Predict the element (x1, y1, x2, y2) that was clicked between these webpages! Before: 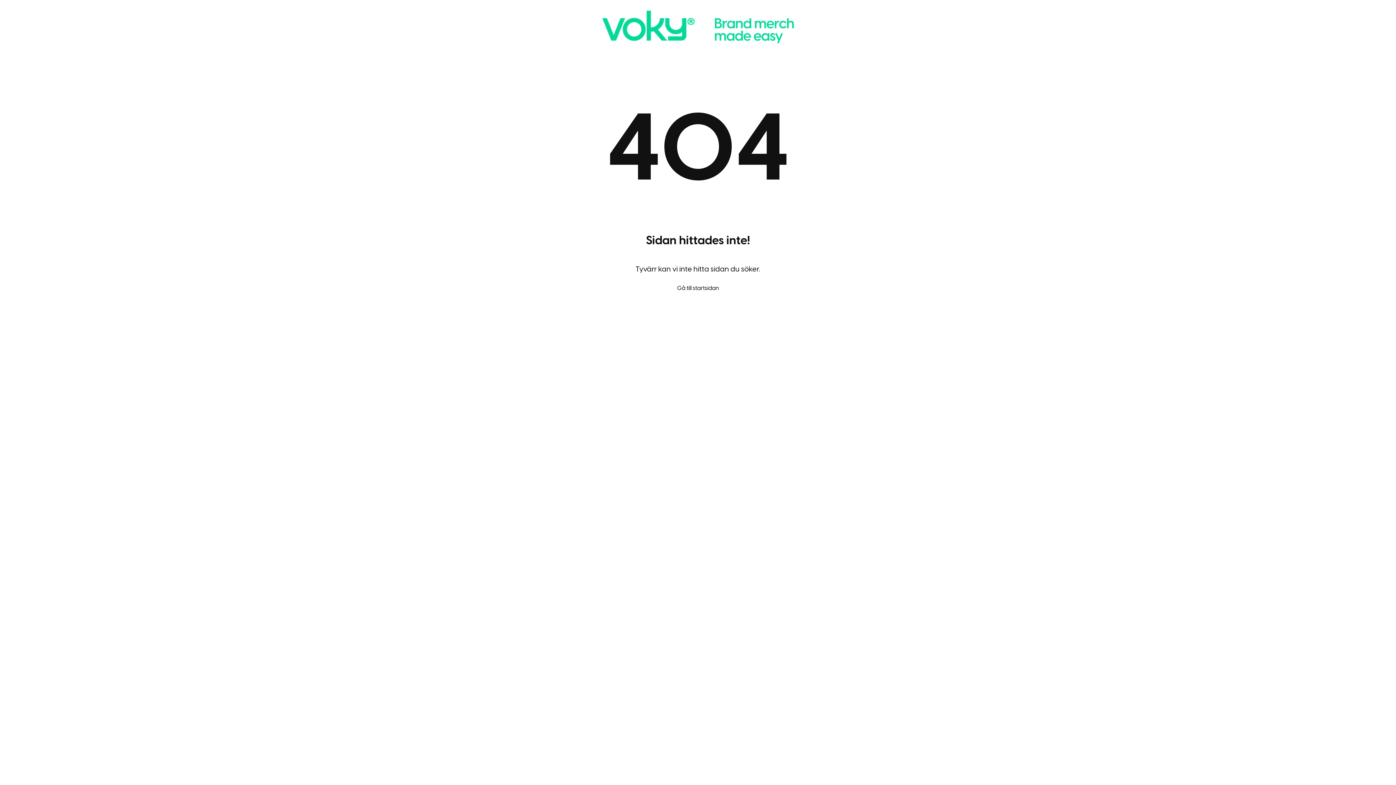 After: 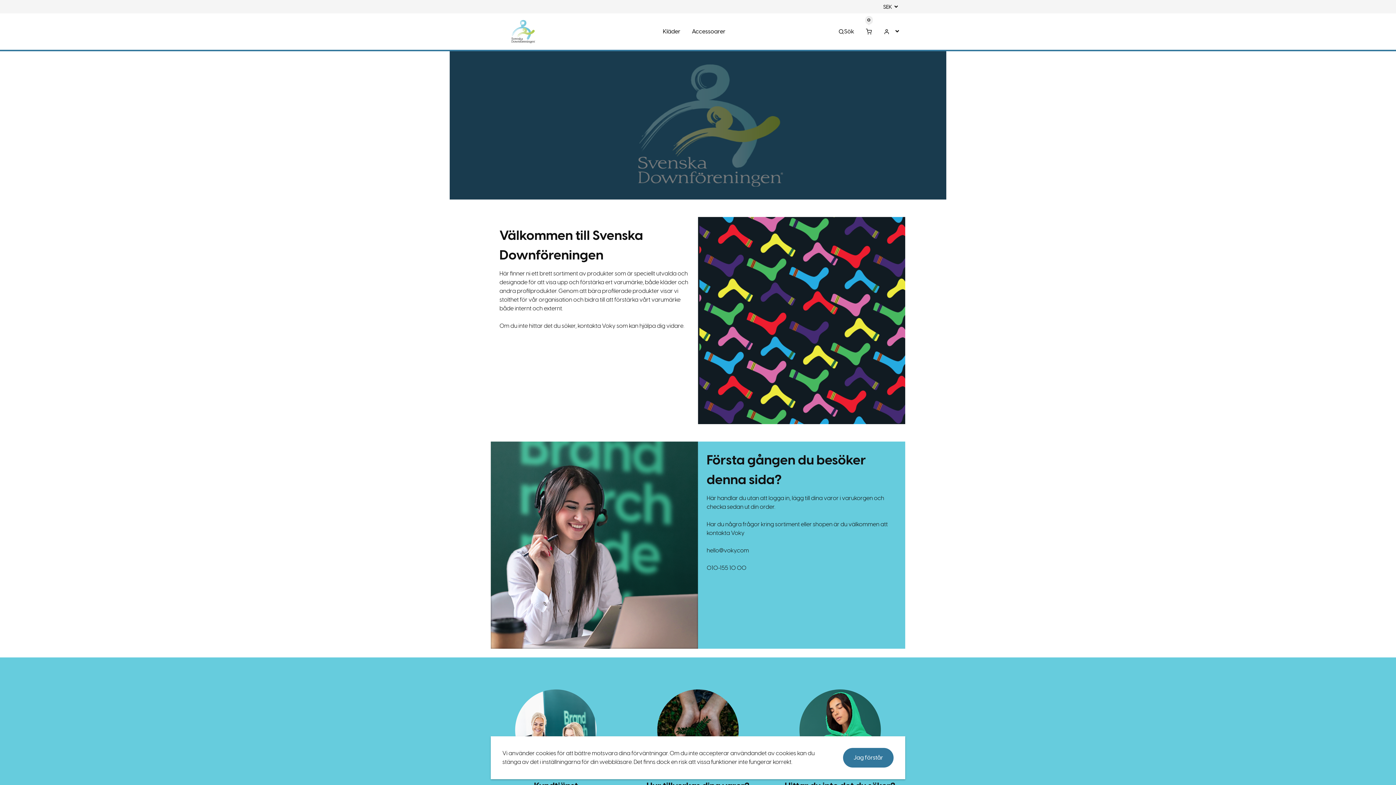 Action: label: Gå till startsidan bbox: (667, 278, 729, 298)